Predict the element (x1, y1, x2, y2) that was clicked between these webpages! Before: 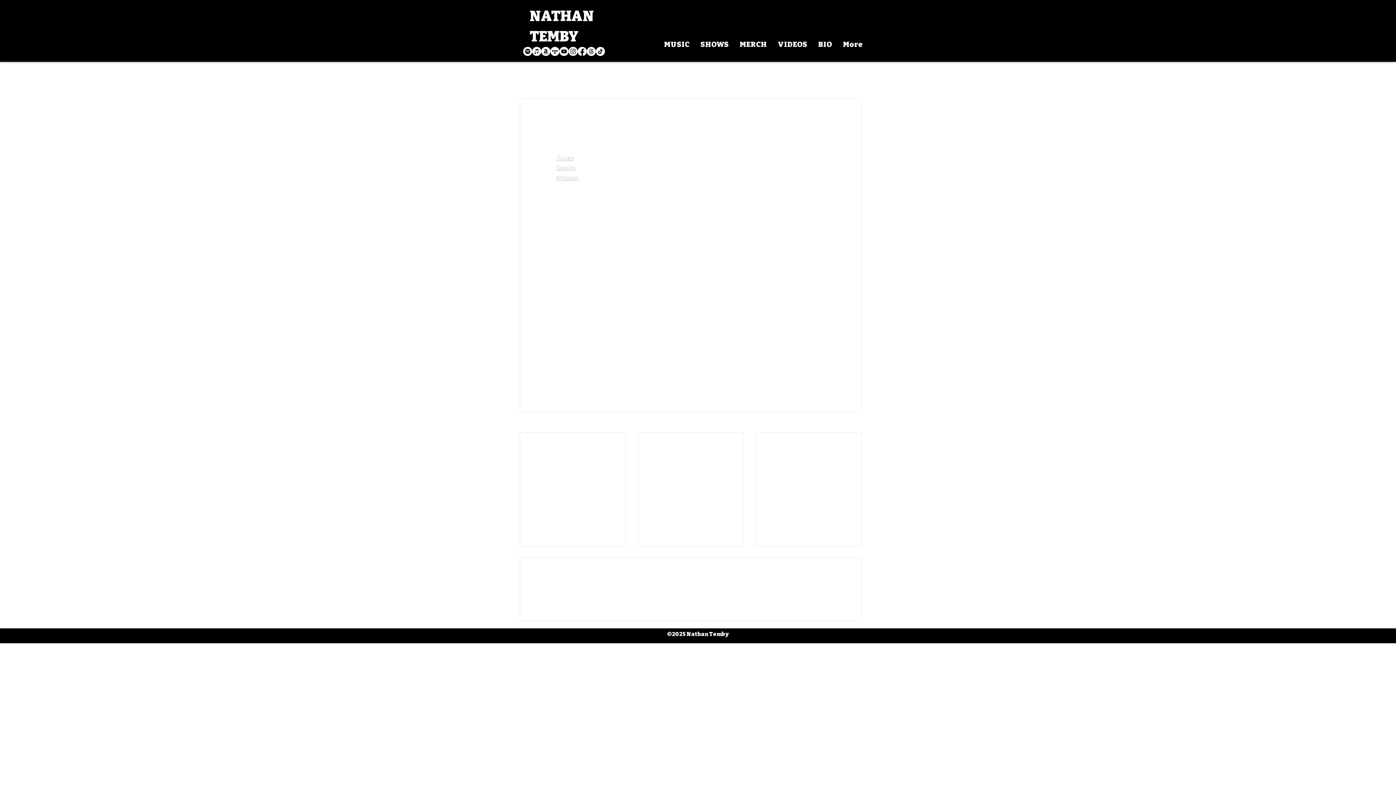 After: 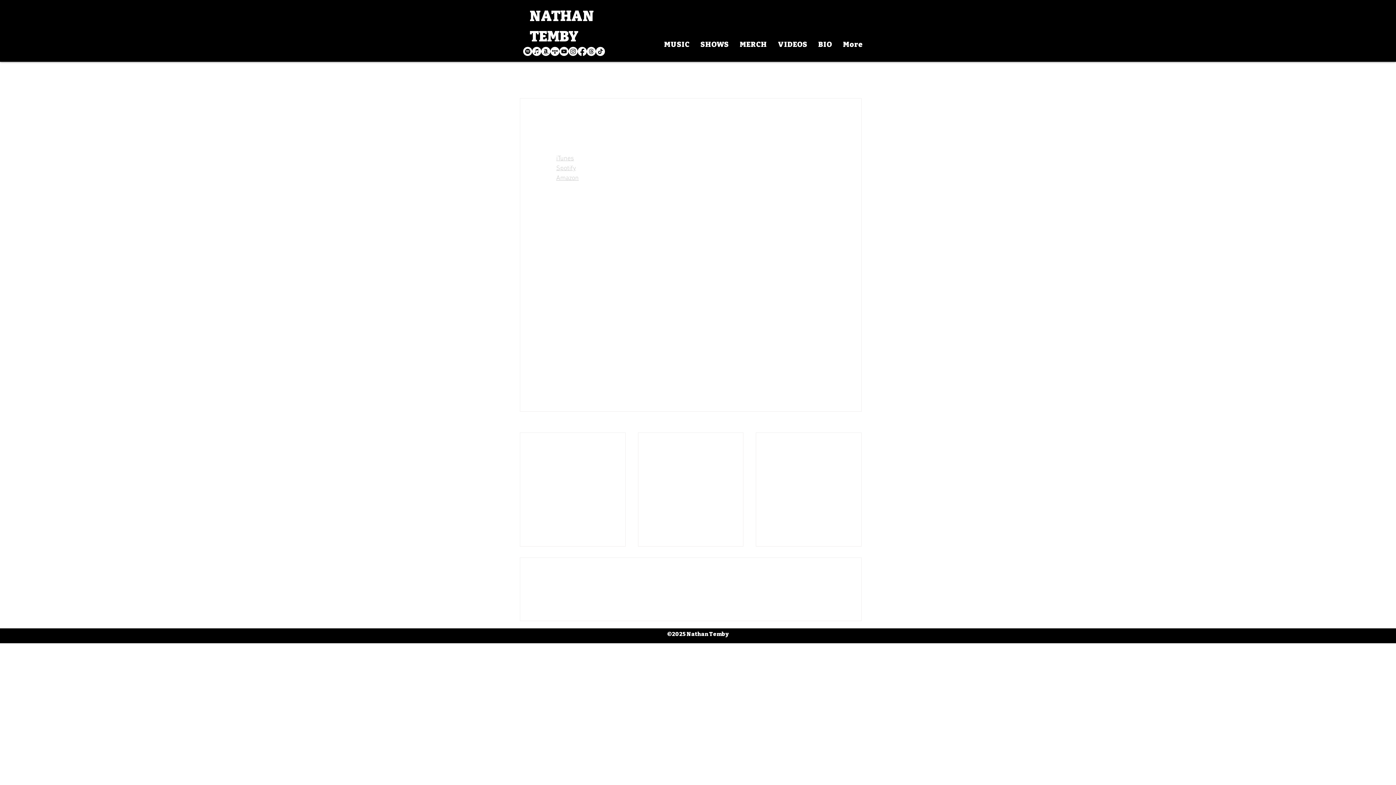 Action: label: Kommentar verfassen... bbox: (520, 586, 789, 606)